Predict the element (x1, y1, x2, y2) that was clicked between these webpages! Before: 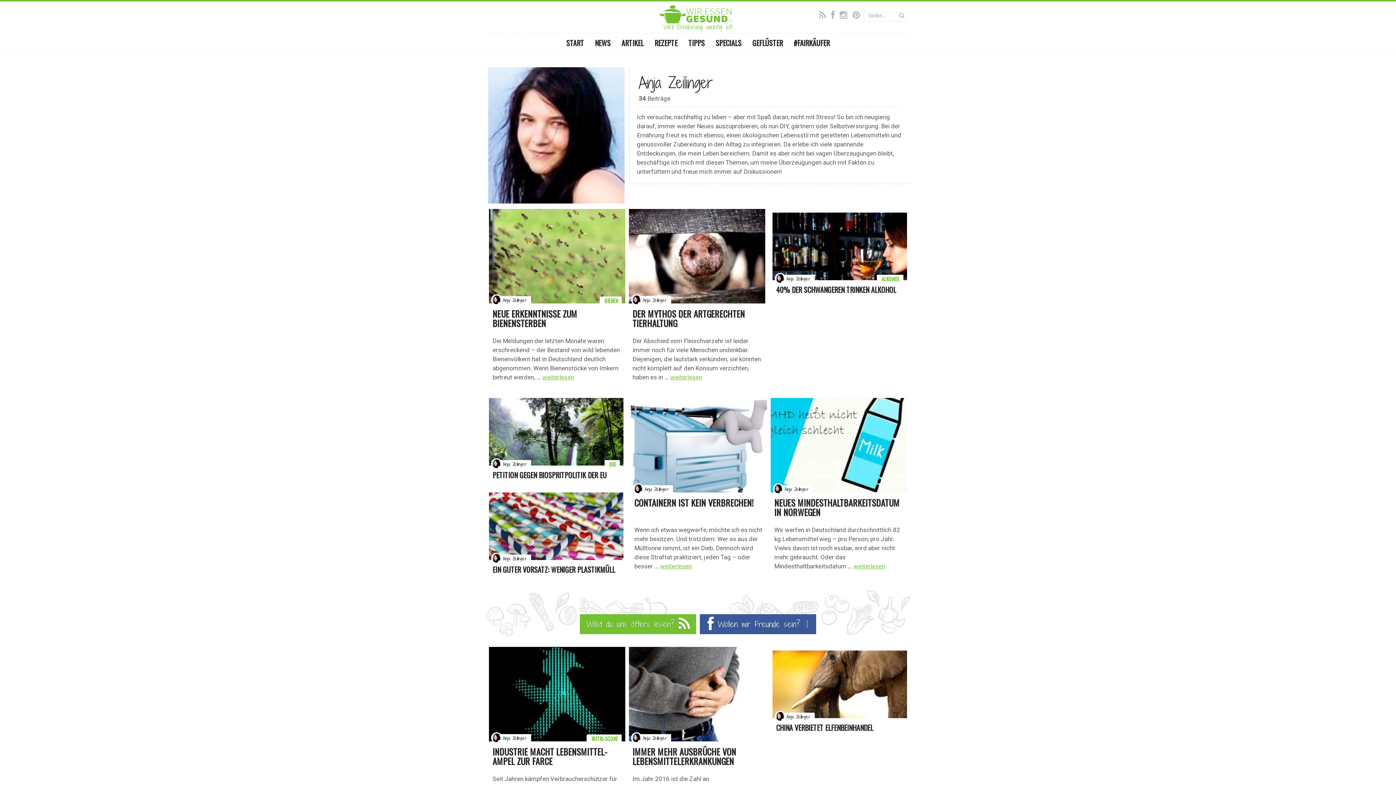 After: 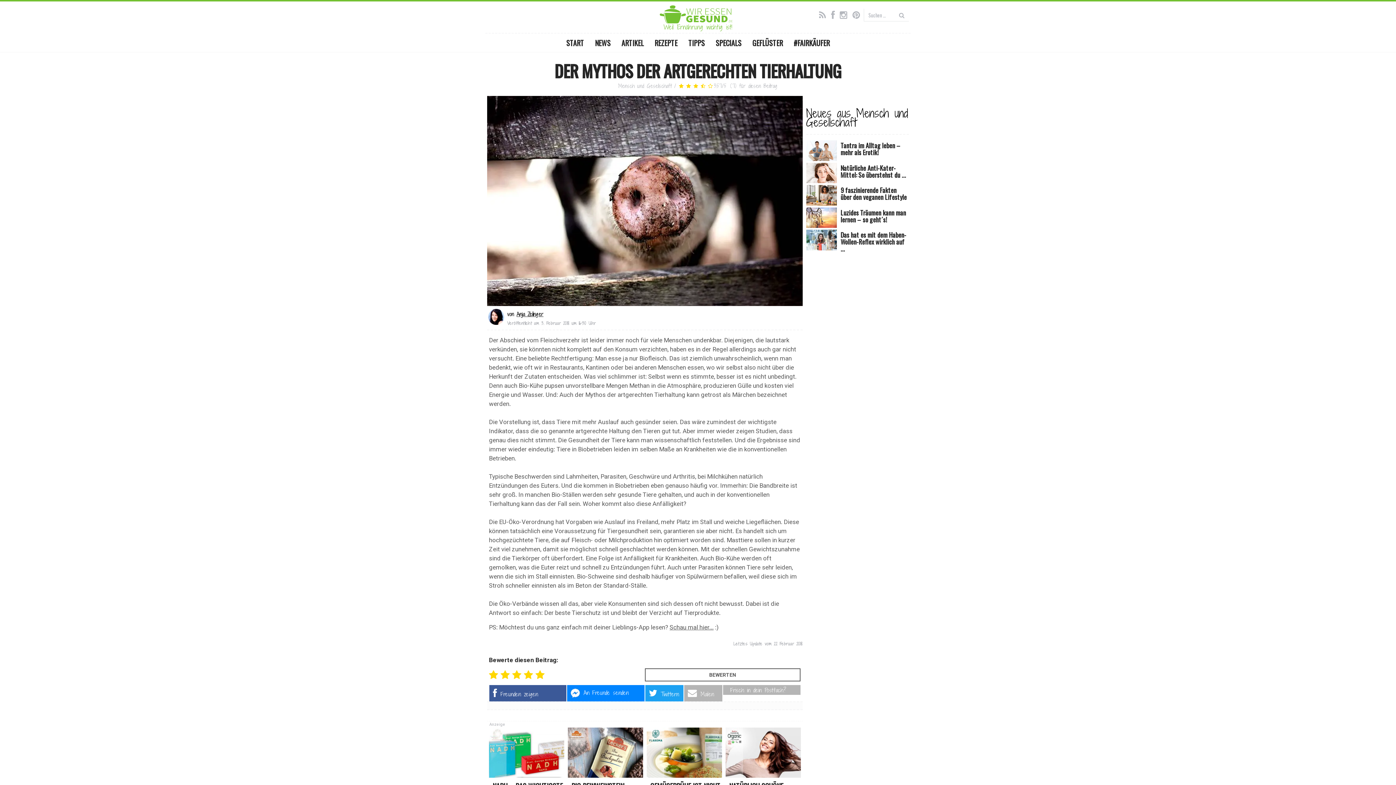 Action: bbox: (629, 209, 765, 394) label: DER MYTHOS DER ARTGERECHTEN TIERHALTUNG

Der Abschied vom Fleischverzehr ist leider immer noch für viele Menschen undenkbar. Diejenigen, die lautstark verkünden, sie könnten nicht komplett auf den Konsum verzichten, haben es in ... weiterlesen